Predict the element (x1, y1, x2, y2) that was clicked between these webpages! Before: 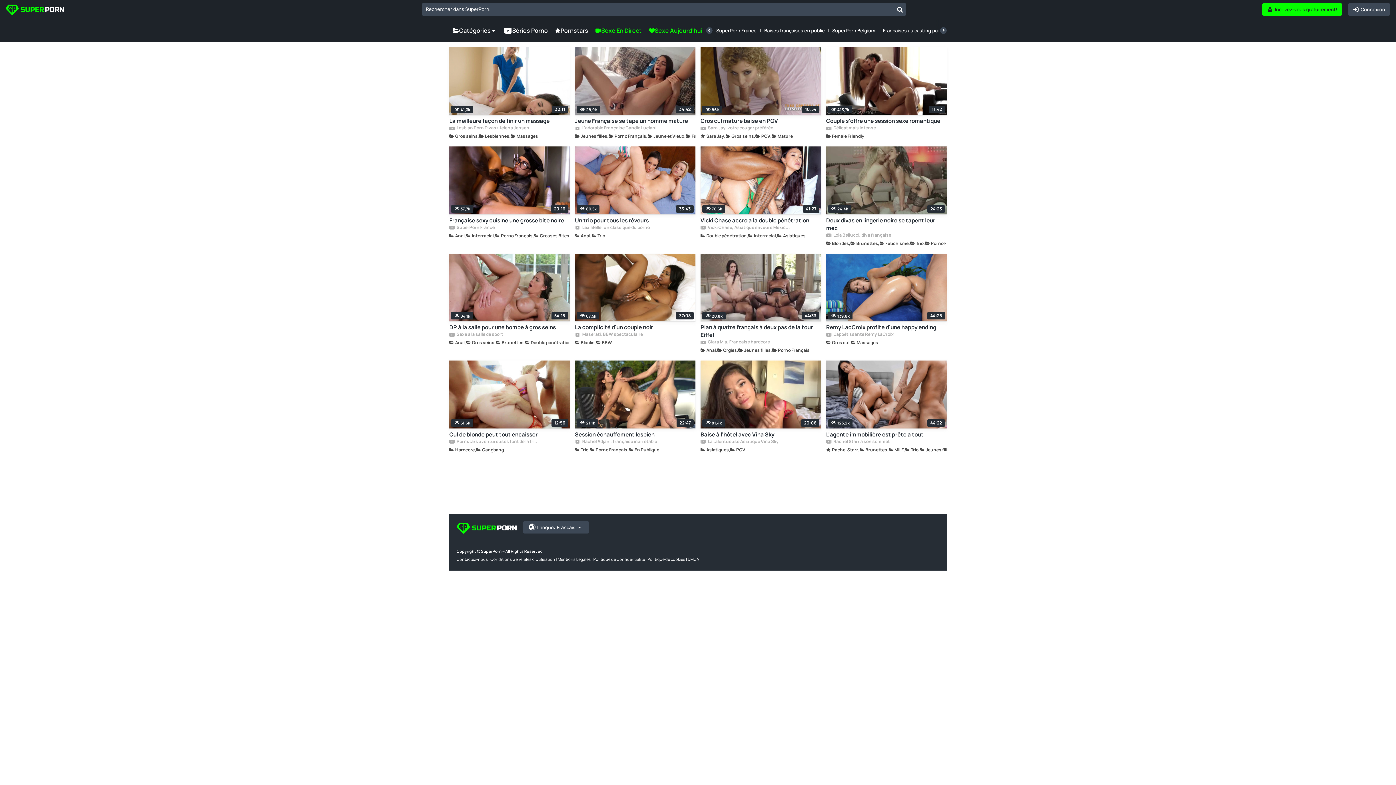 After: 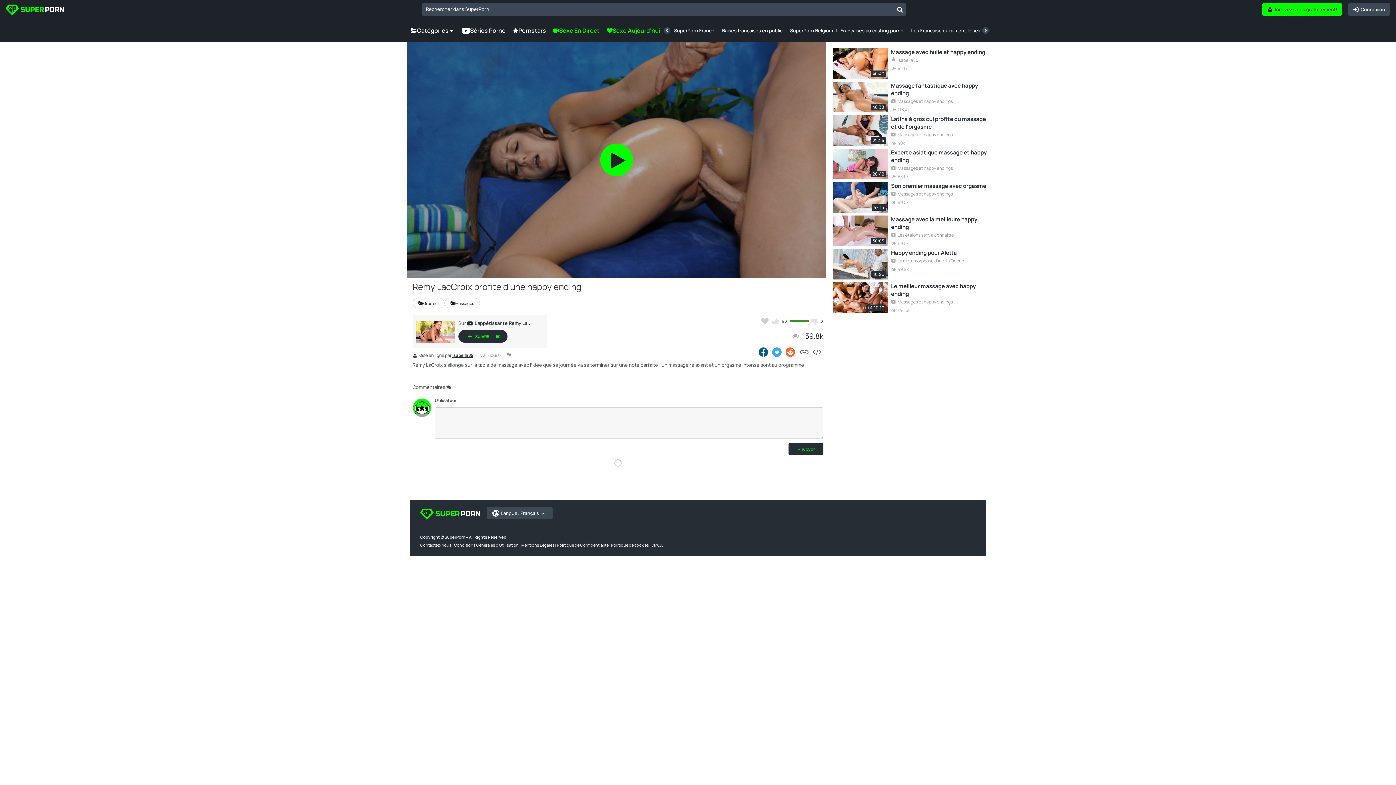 Action: bbox: (826, 323, 946, 331) label: Remy LacCroix profite d'une happy ending